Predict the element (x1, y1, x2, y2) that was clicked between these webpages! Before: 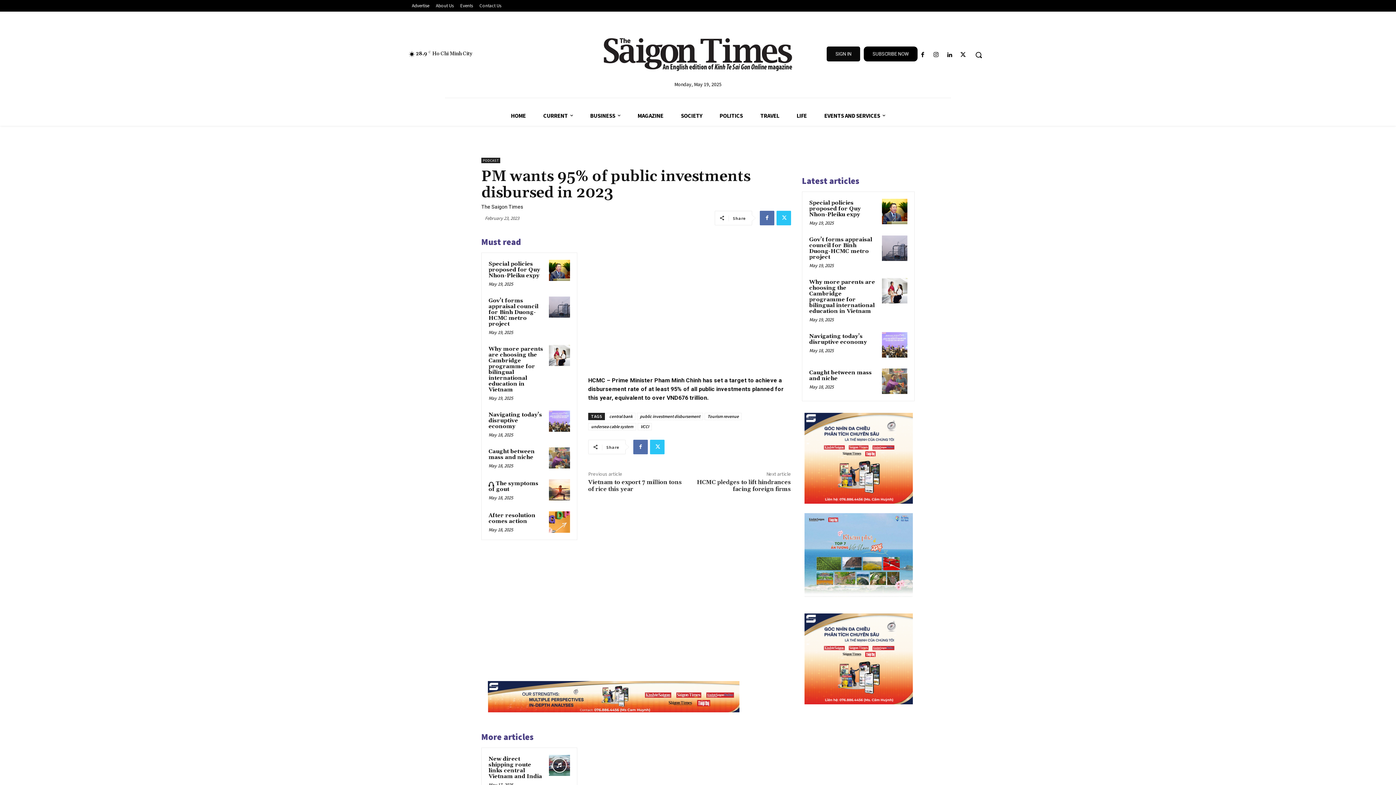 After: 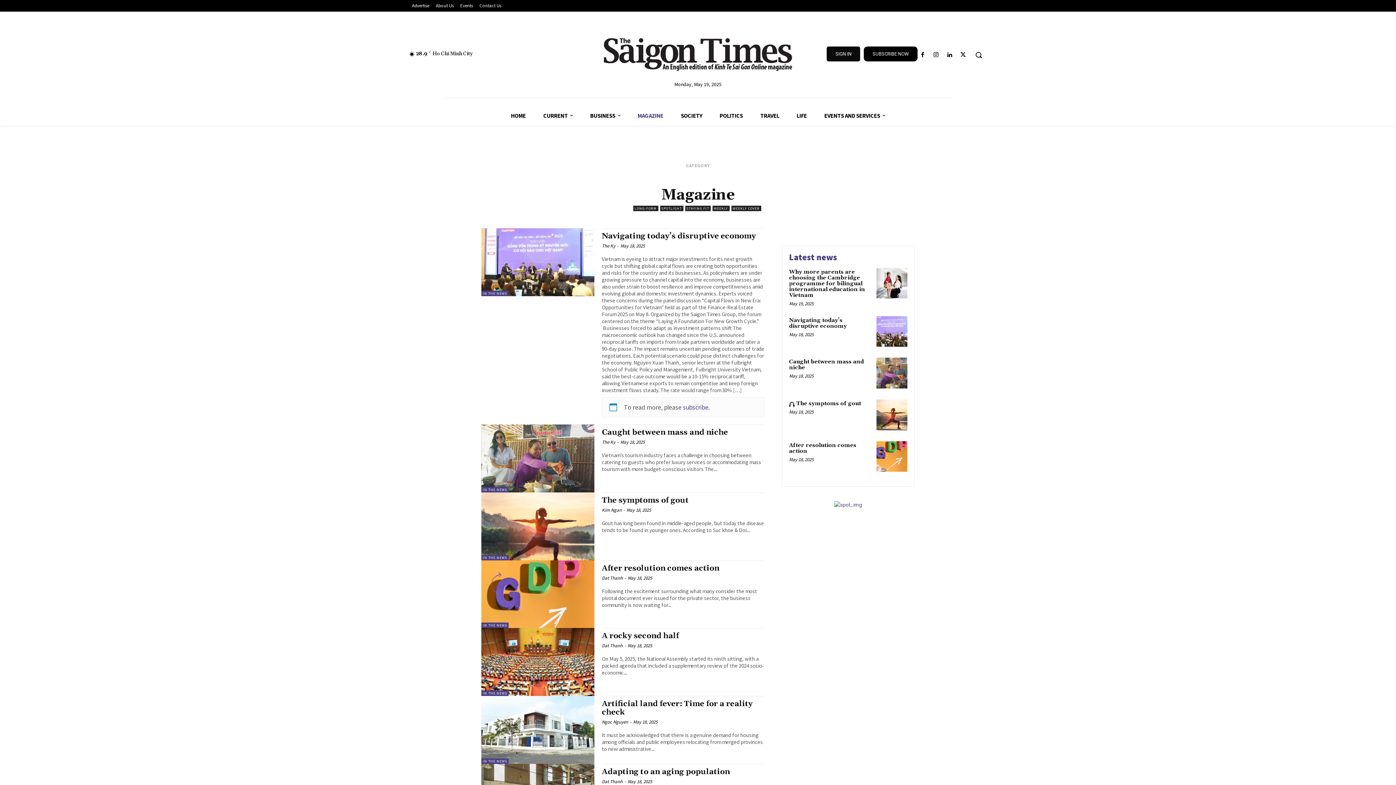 Action: label: MAGAZINE bbox: (629, 105, 672, 125)